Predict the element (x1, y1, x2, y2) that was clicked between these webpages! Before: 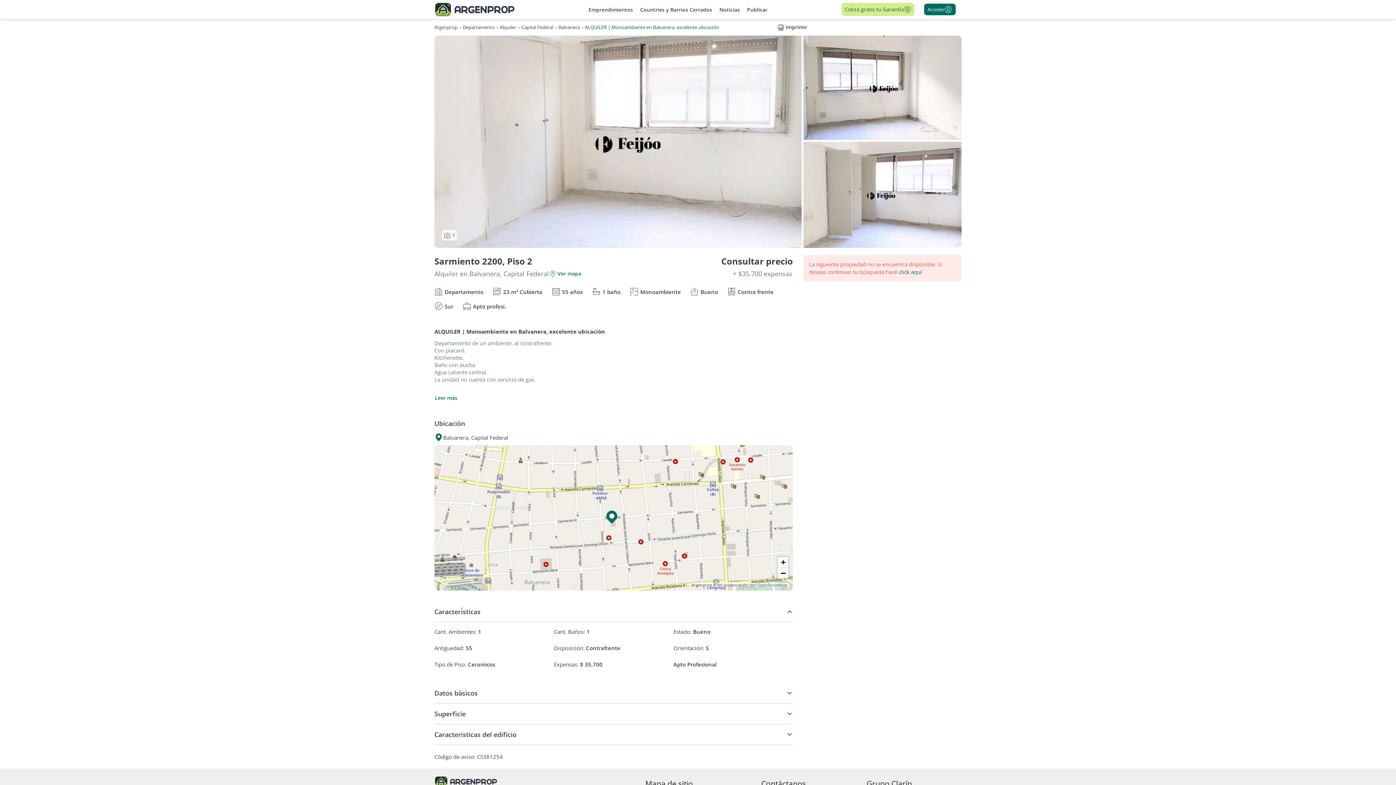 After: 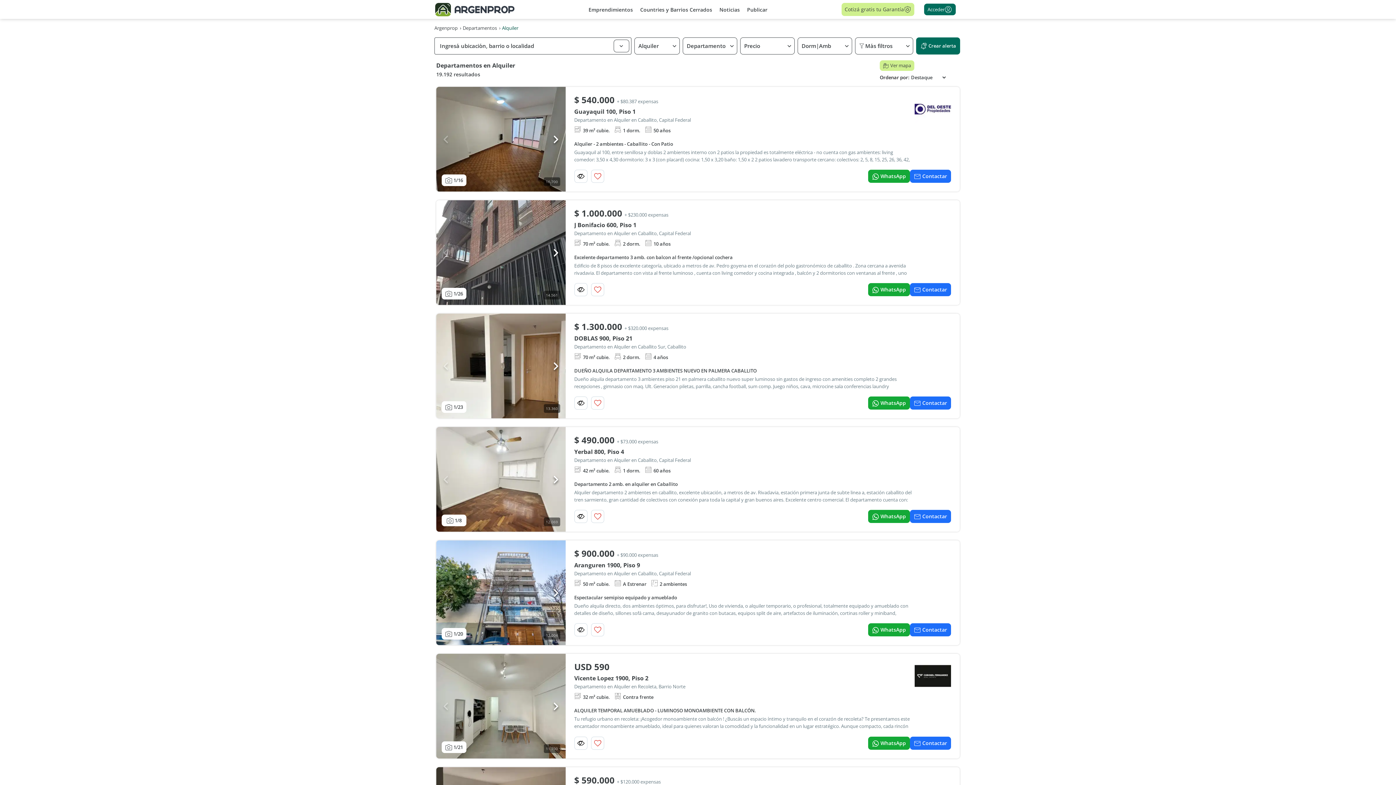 Action: label: Alquiler bbox: (500, 24, 516, 30)